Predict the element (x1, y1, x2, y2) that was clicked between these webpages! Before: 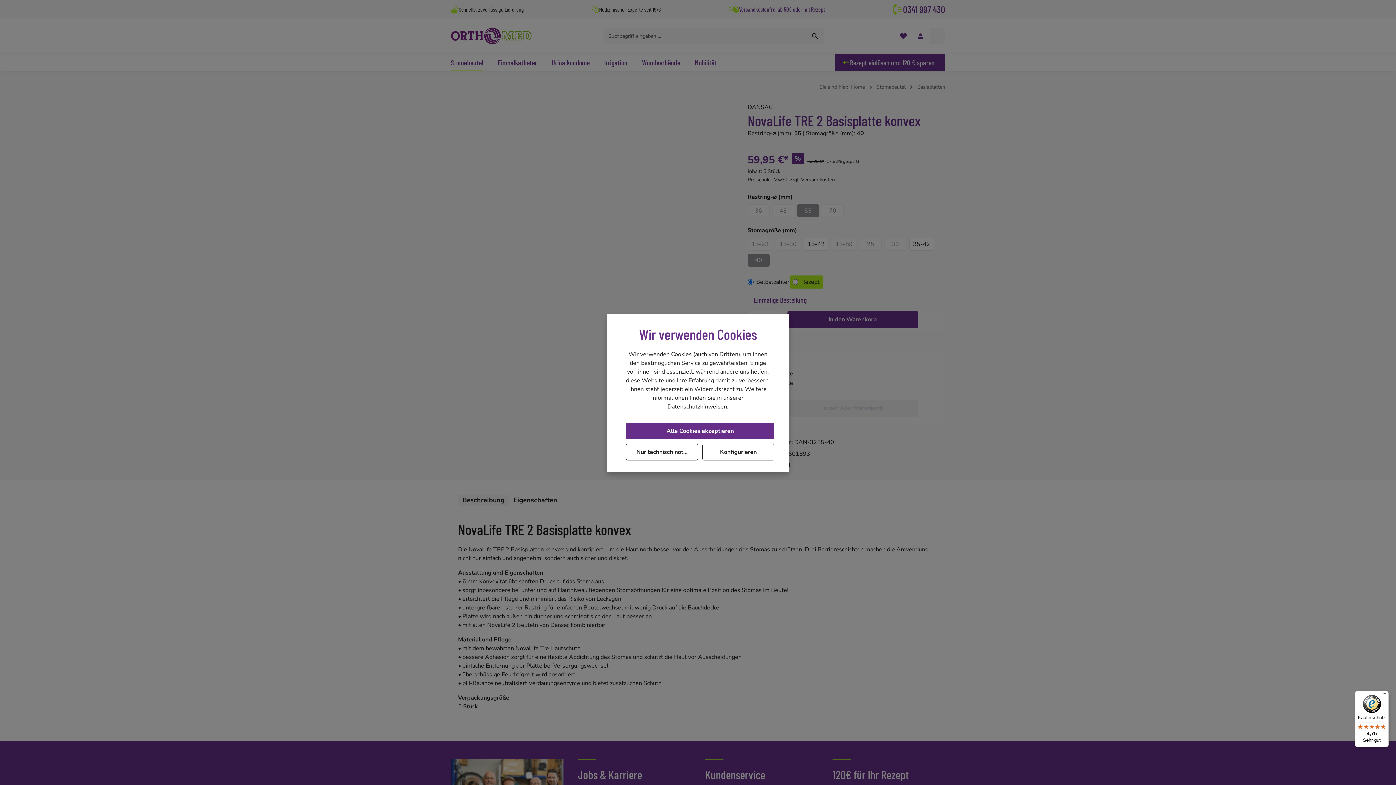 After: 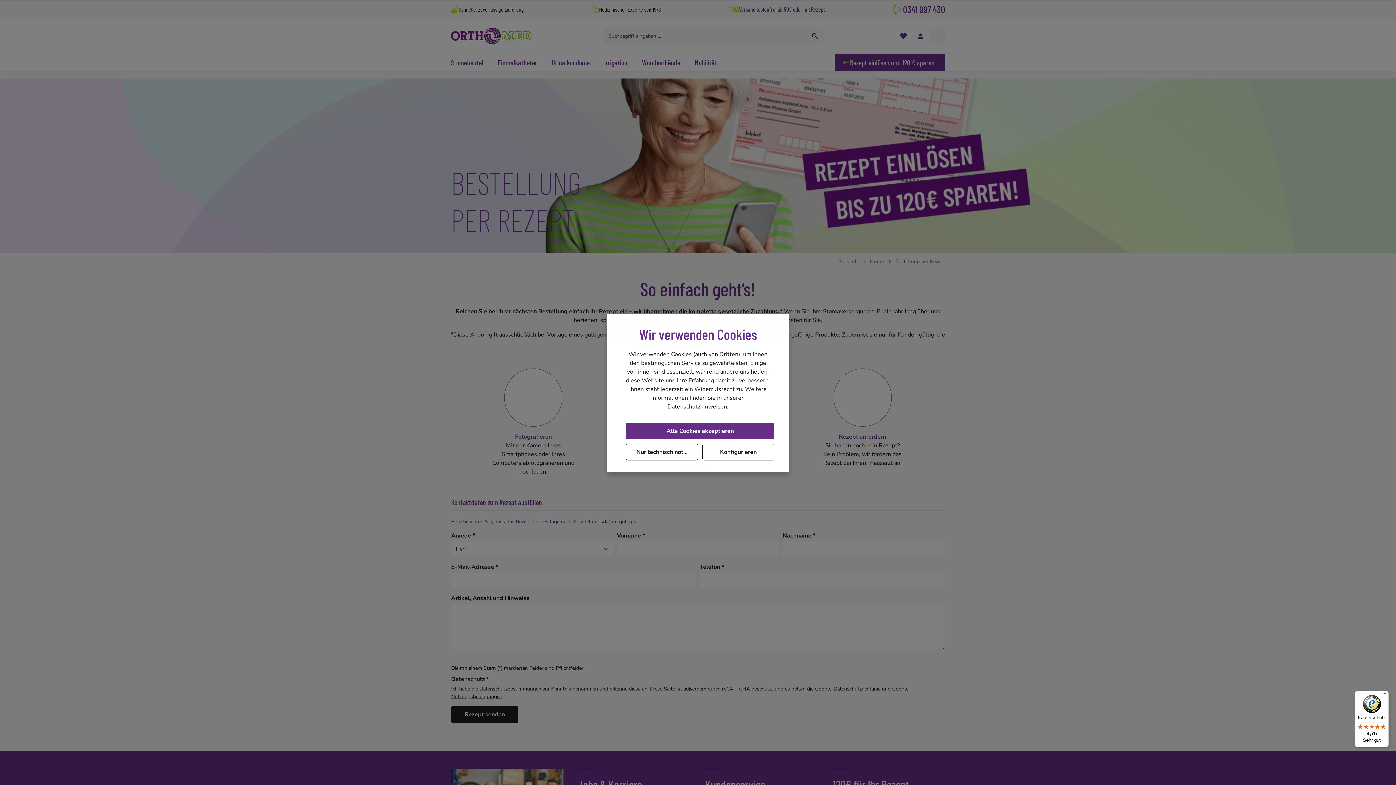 Action: bbox: (834, 53, 945, 71) label: Rezept einlösen und 120 € sparen !